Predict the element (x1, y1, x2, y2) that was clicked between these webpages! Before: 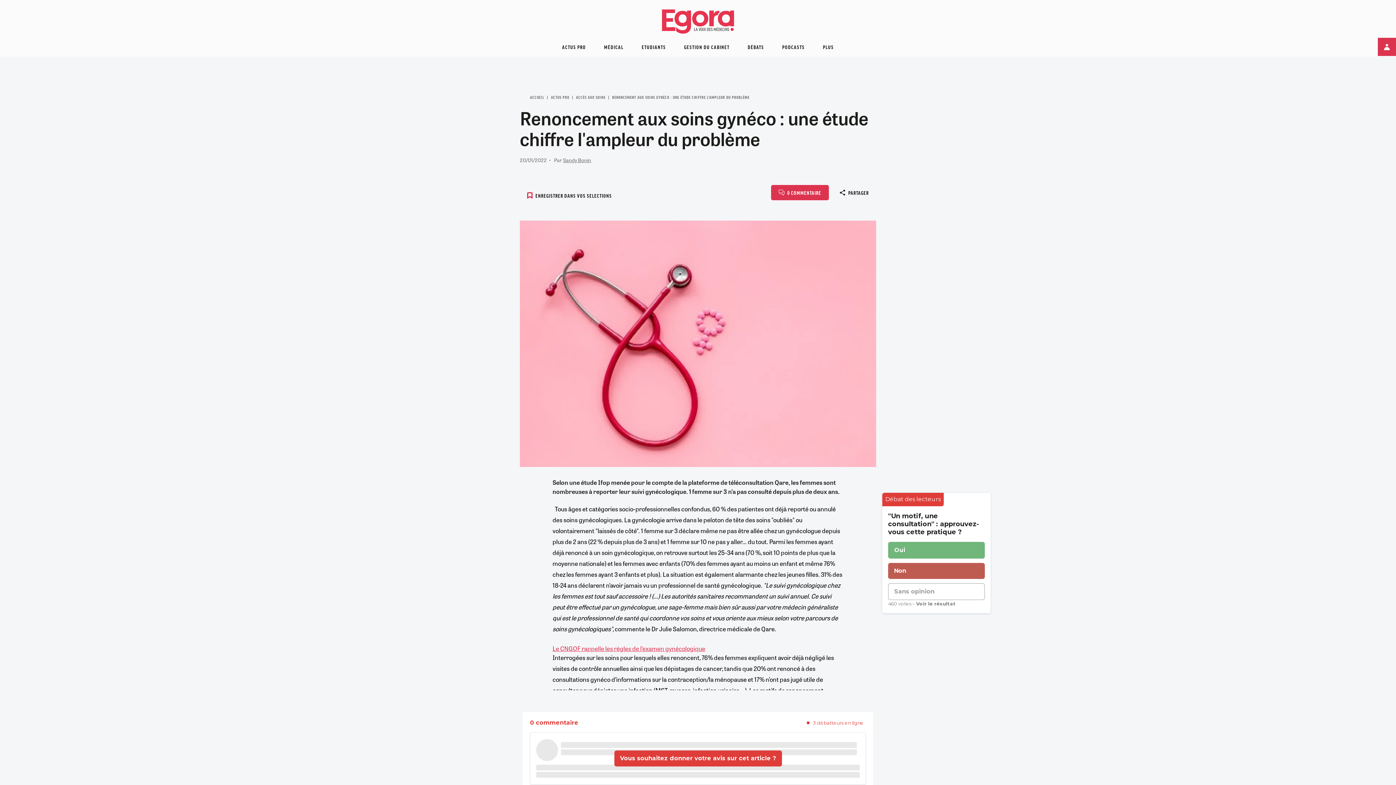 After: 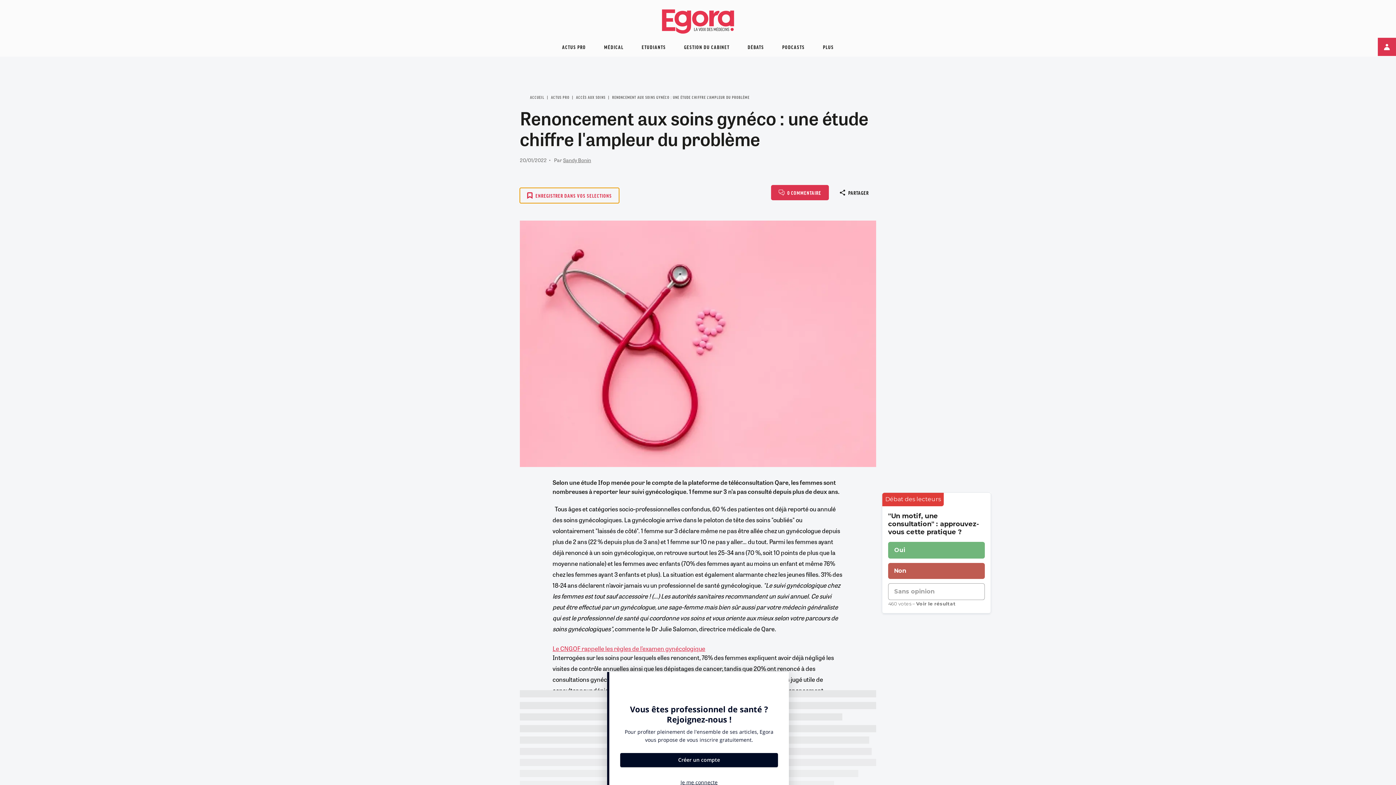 Action: label: ENREGISTRER DANS VOS SELECTIONS bbox: (520, 188, 619, 203)